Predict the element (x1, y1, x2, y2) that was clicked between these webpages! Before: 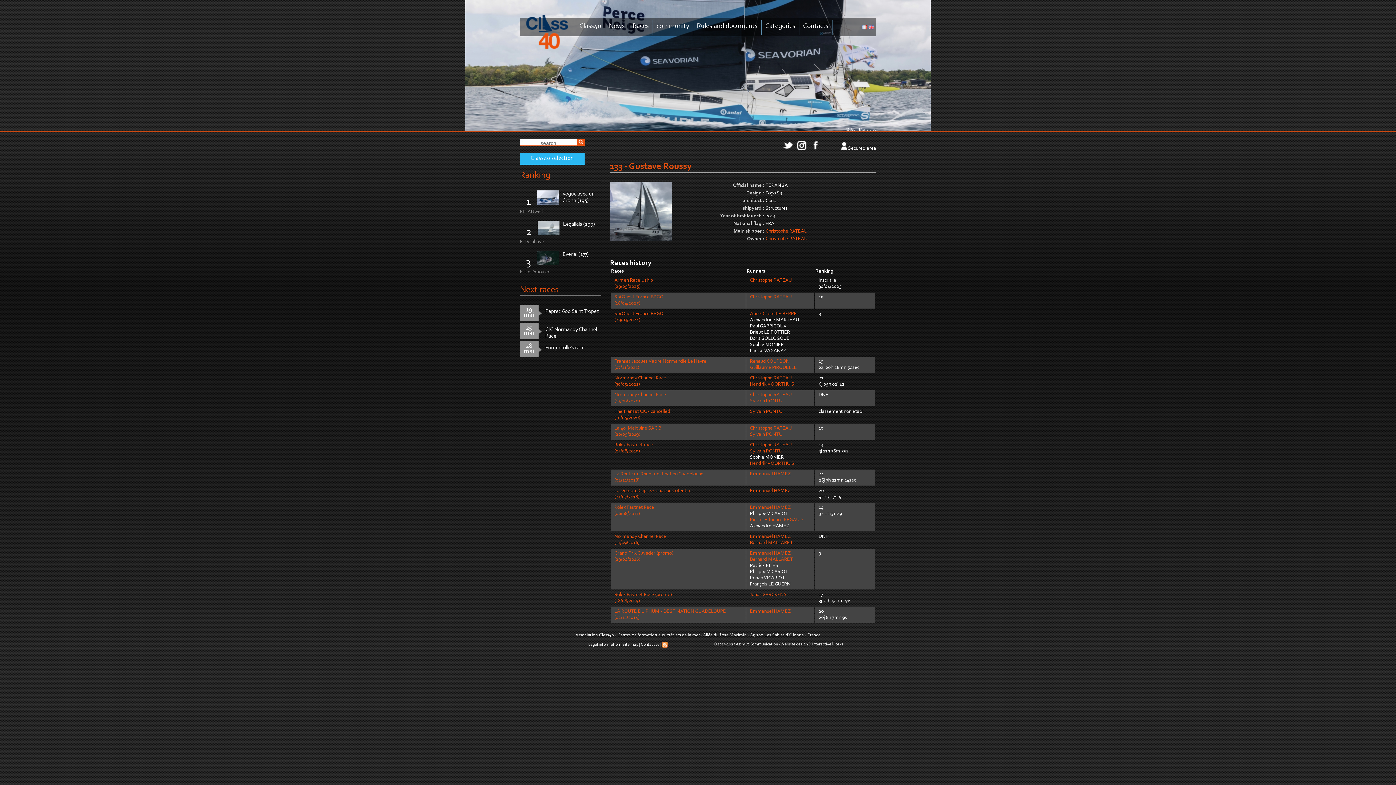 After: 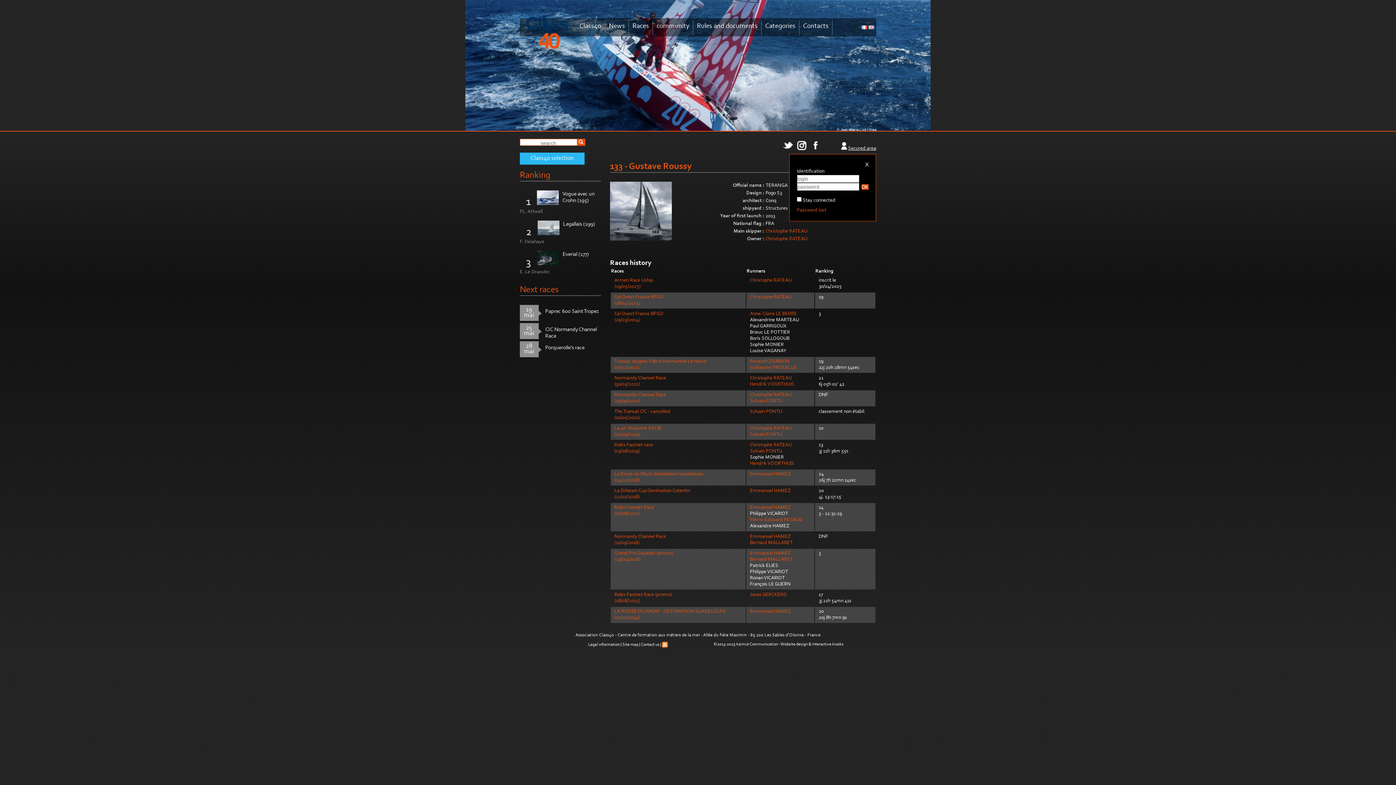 Action: label: Secured area bbox: (848, 146, 876, 151)